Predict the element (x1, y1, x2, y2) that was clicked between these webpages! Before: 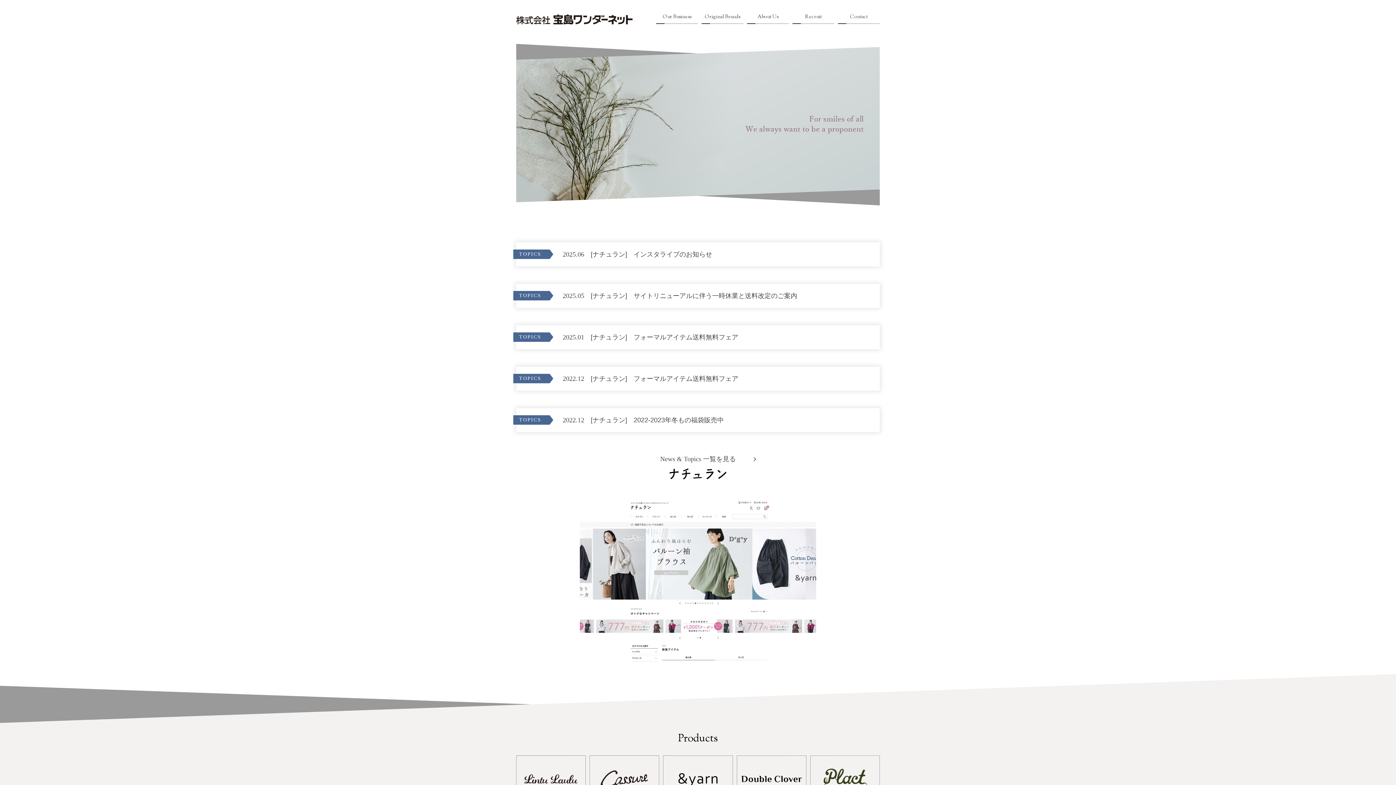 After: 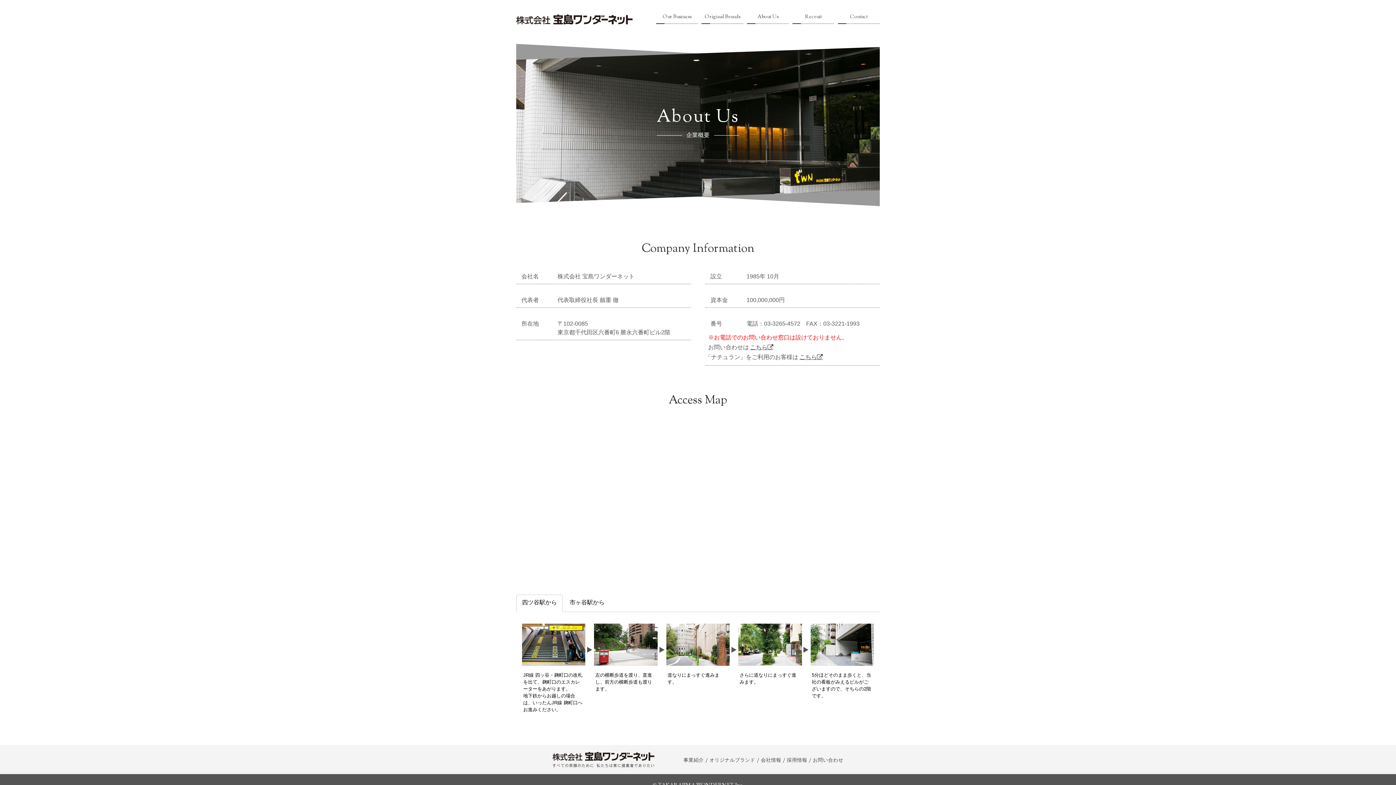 Action: bbox: (747, 14, 789, 24) label: About Us